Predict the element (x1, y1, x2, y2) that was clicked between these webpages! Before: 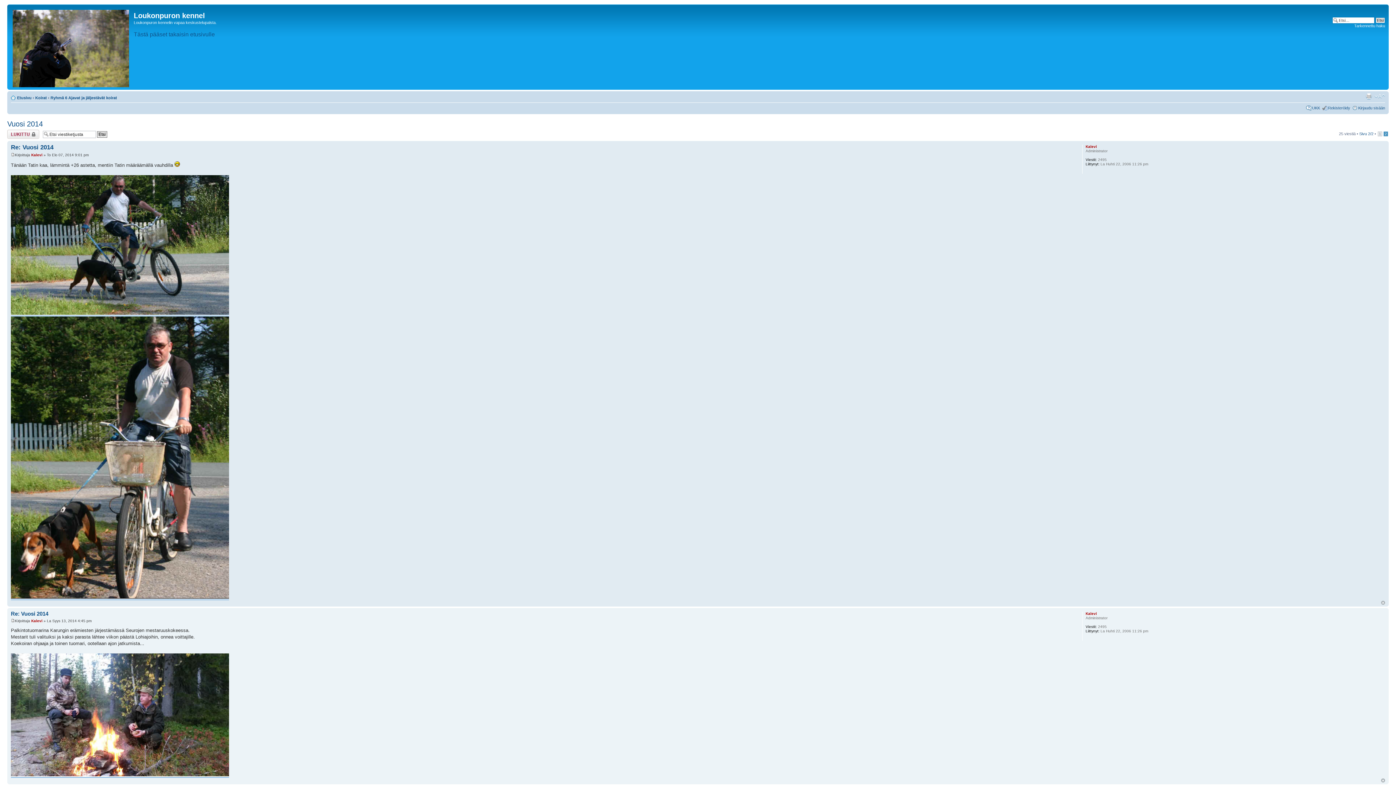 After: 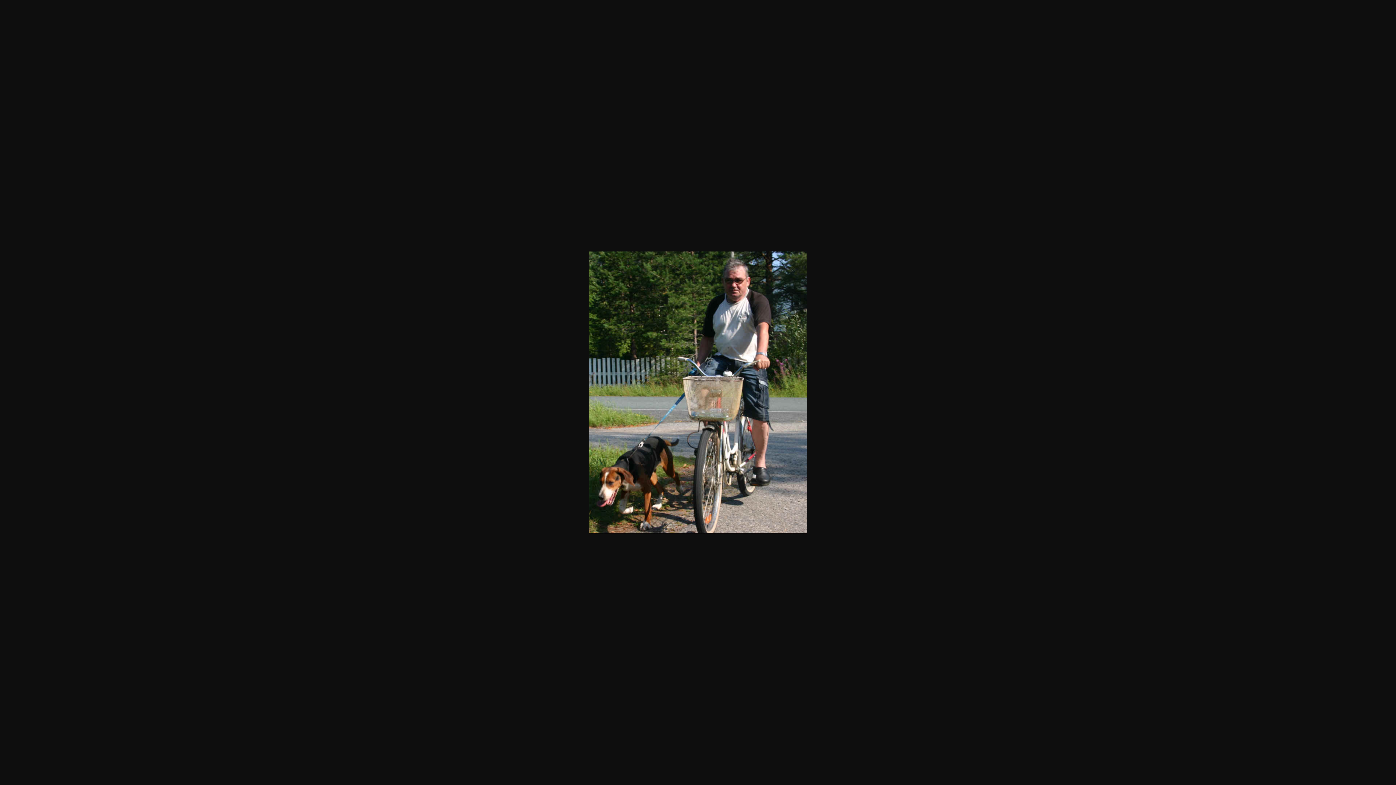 Action: bbox: (10, 594, 229, 600)